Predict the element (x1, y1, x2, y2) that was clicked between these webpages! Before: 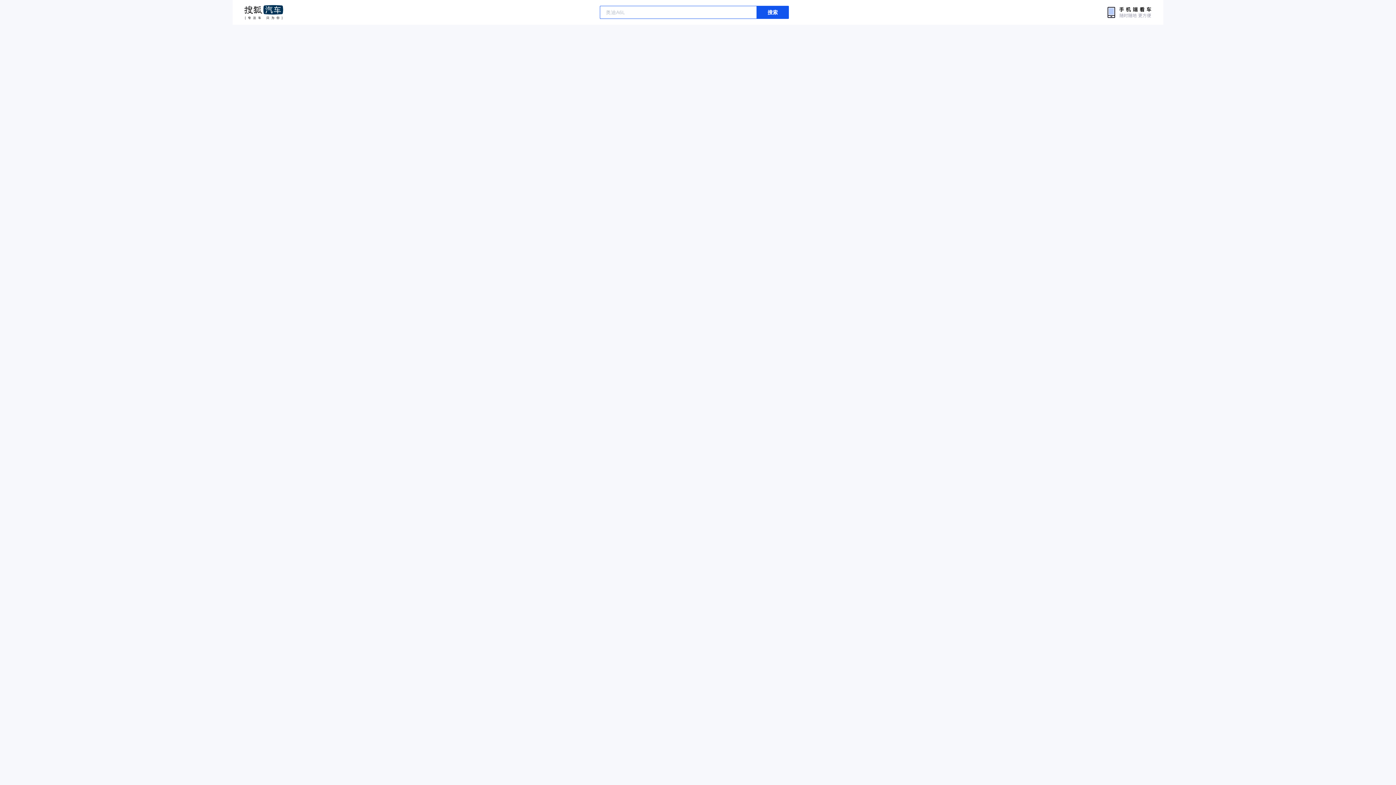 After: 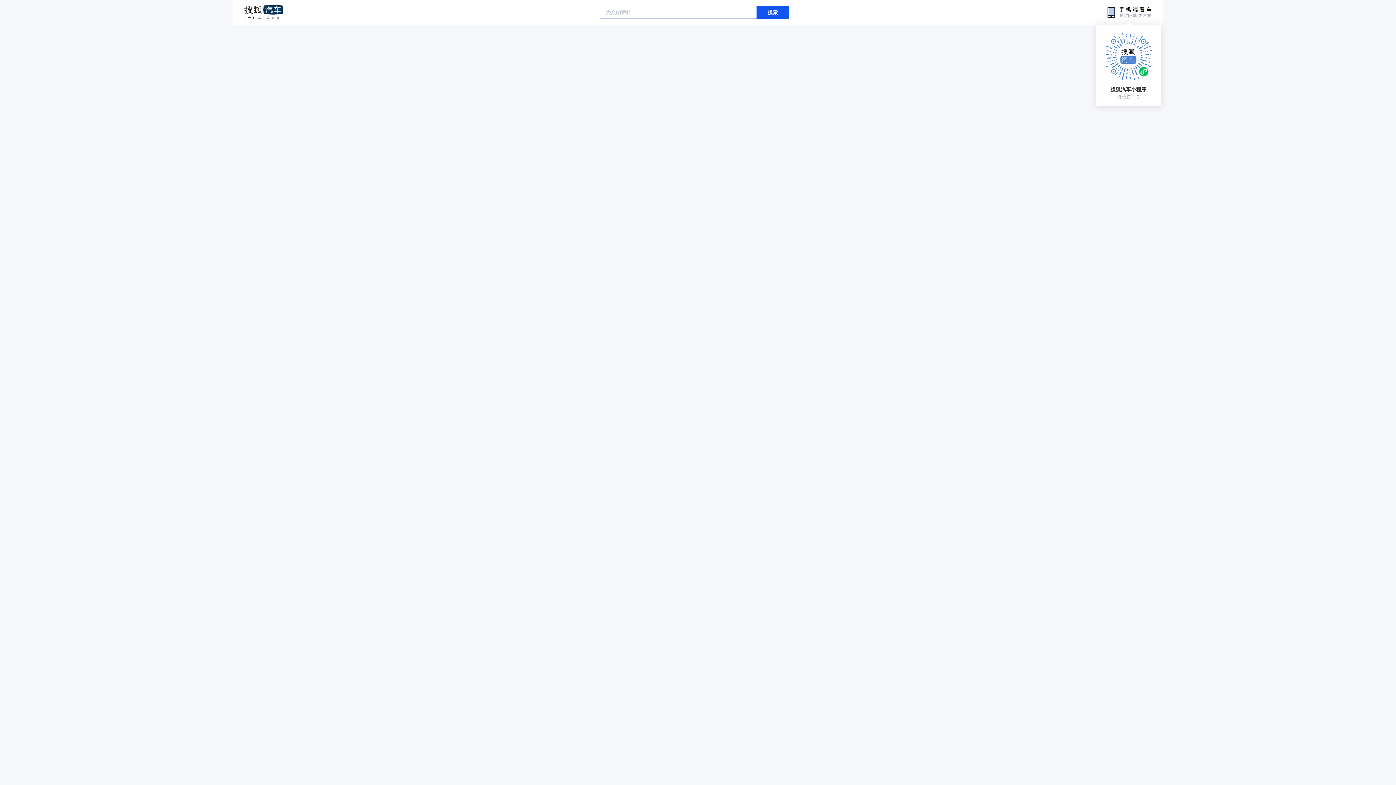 Action: bbox: (1105, 6, 1152, 18)